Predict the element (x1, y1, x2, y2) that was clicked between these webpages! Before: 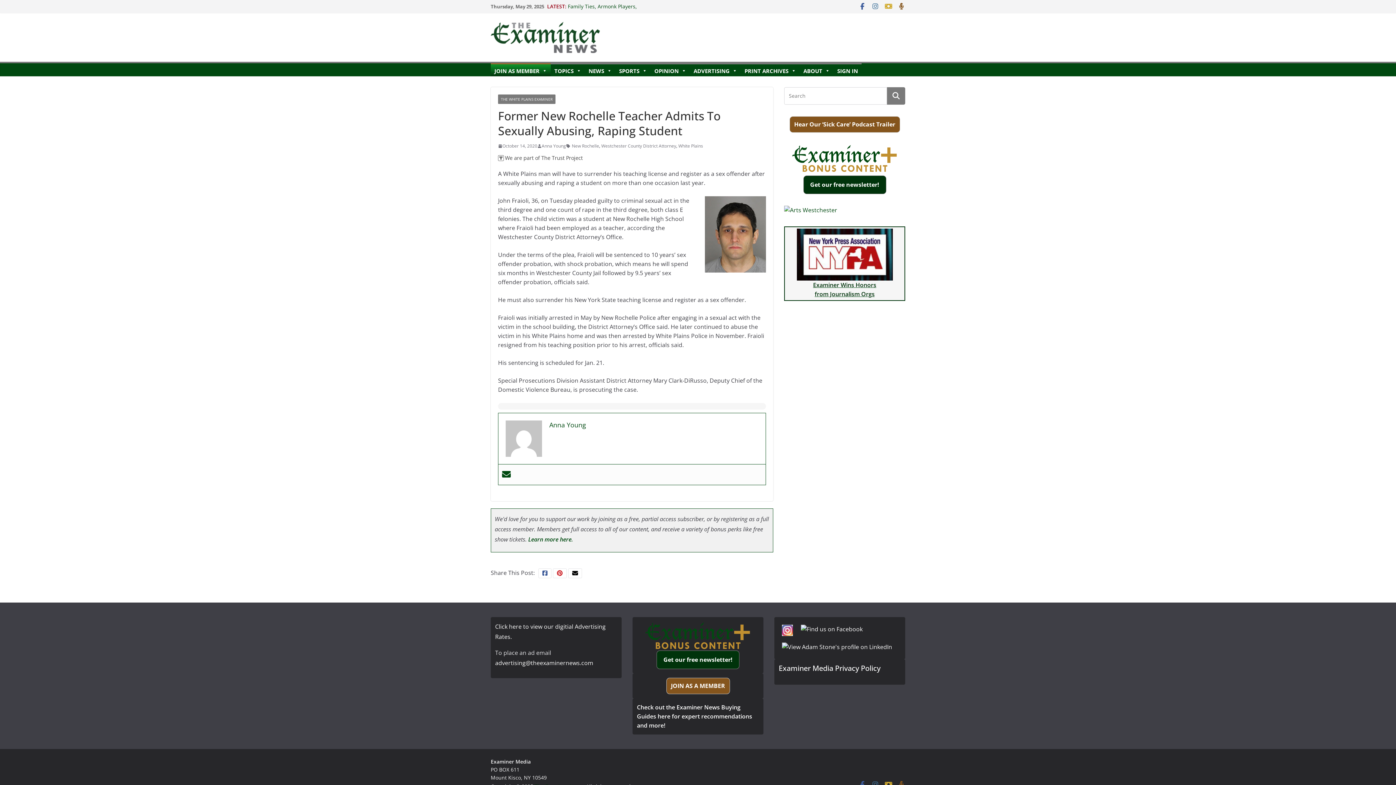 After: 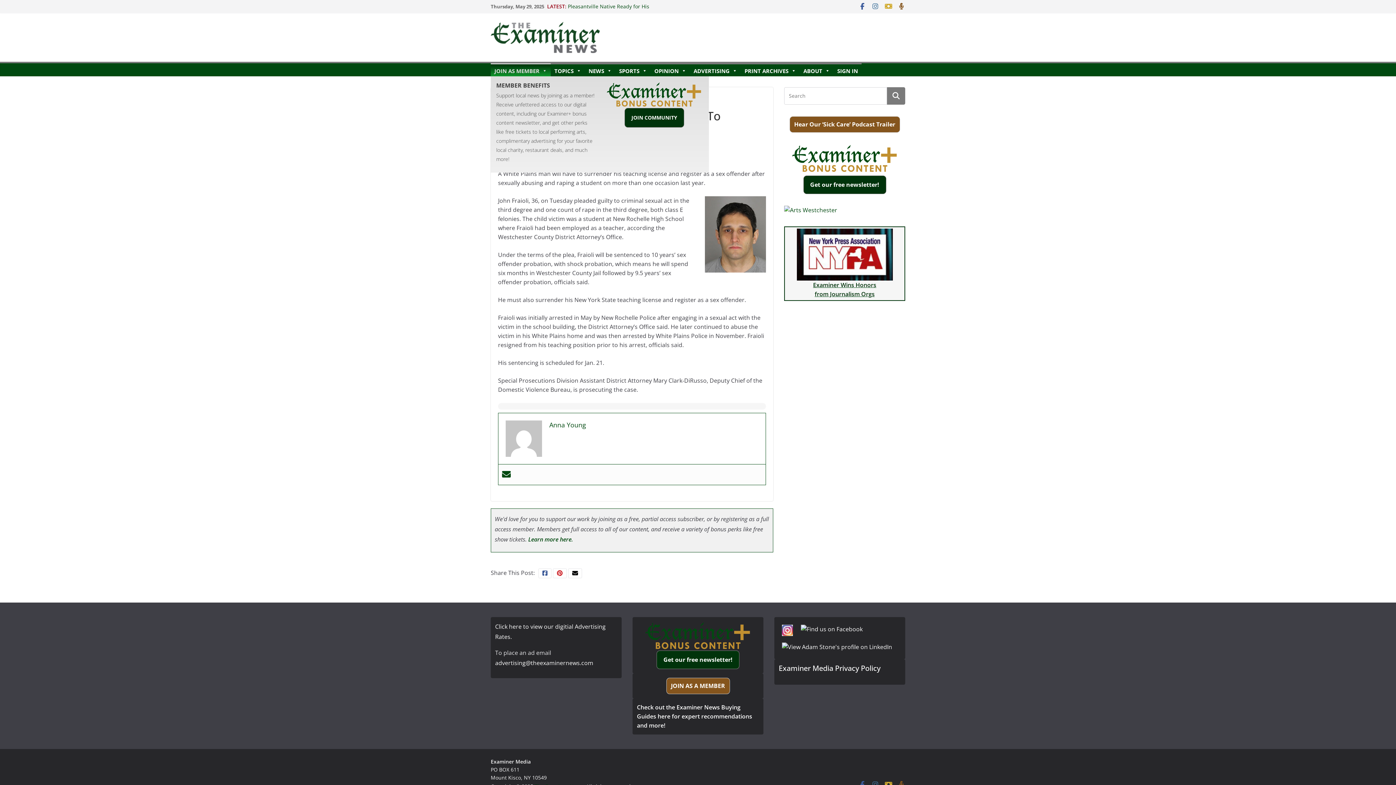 Action: label: JOIN AS MEMBER bbox: (490, 63, 550, 76)